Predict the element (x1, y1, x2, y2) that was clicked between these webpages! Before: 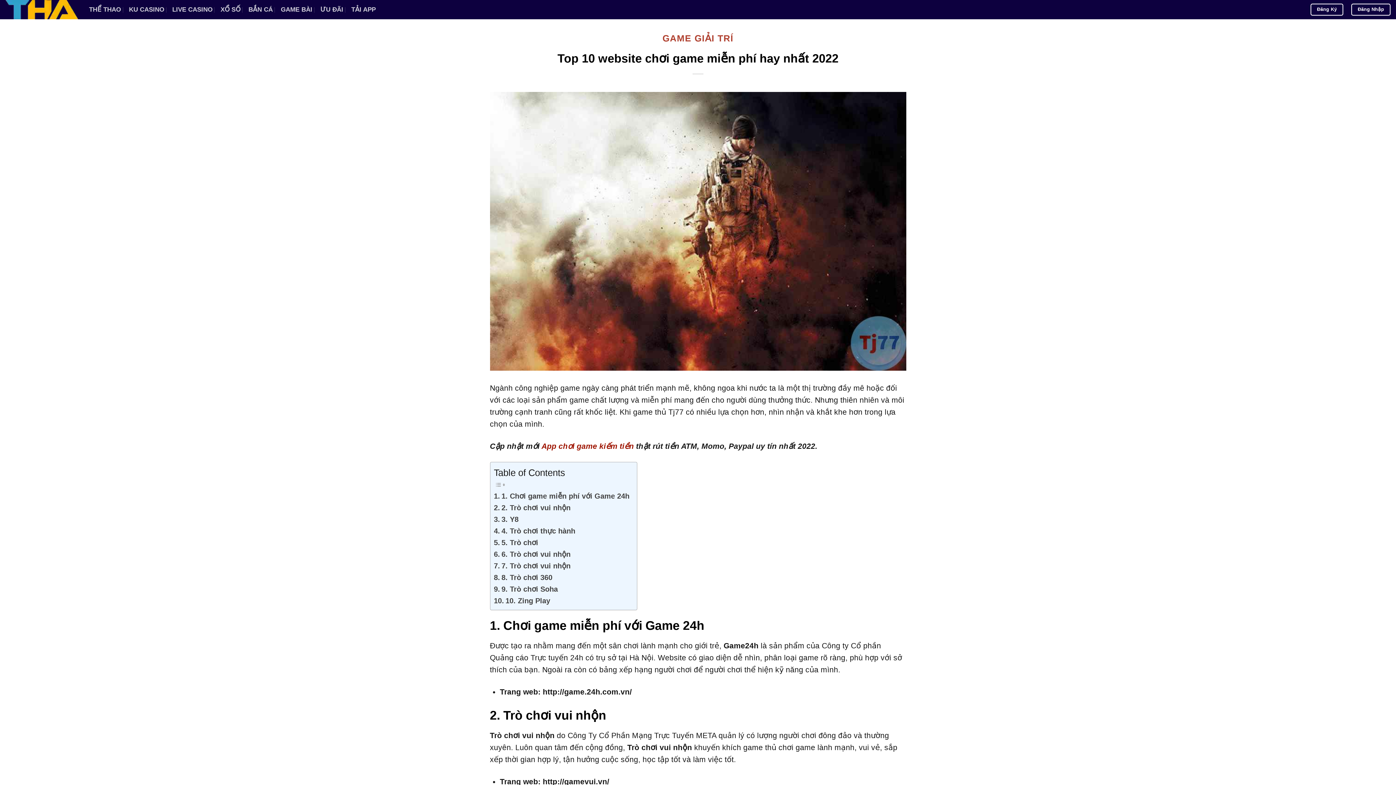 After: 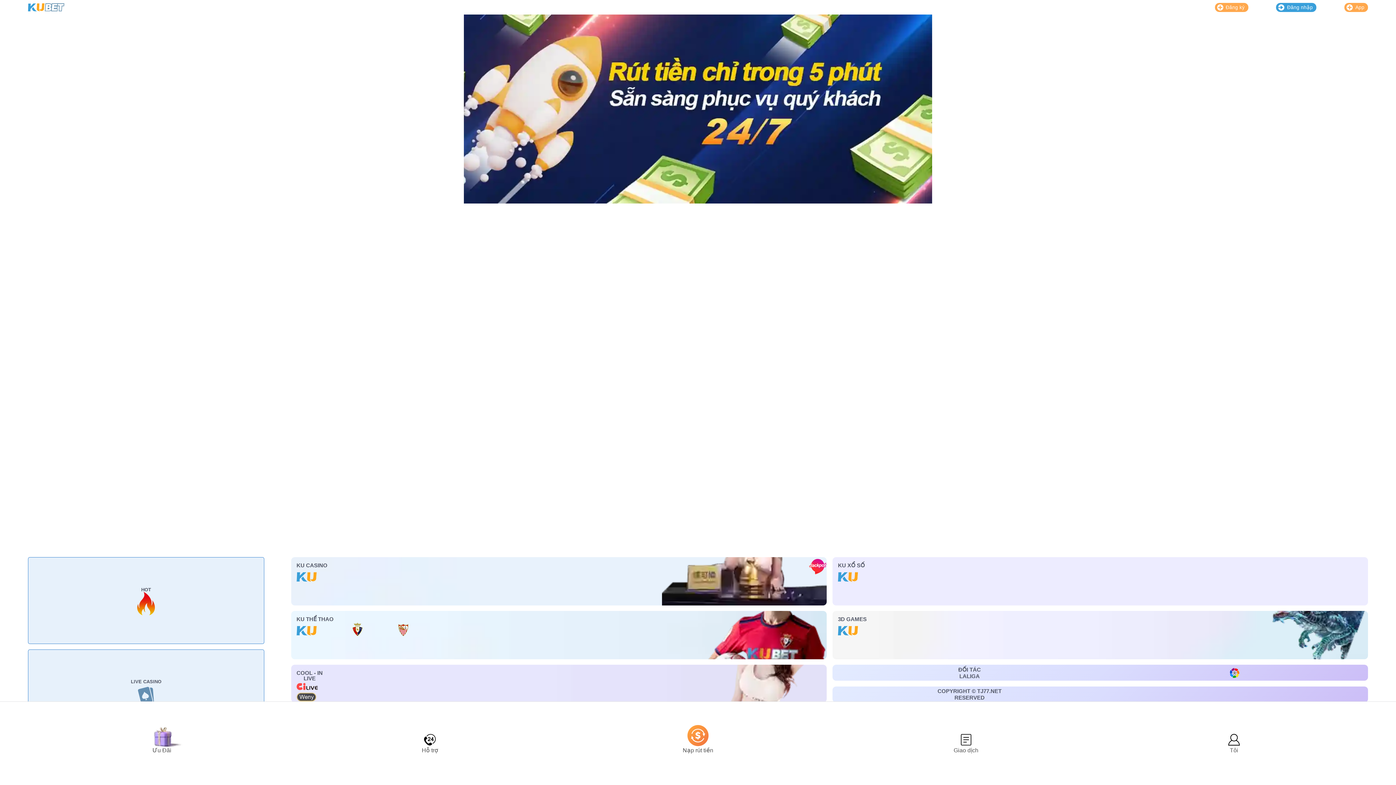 Action: label: XỔ SỐ bbox: (220, 3, 240, 15)